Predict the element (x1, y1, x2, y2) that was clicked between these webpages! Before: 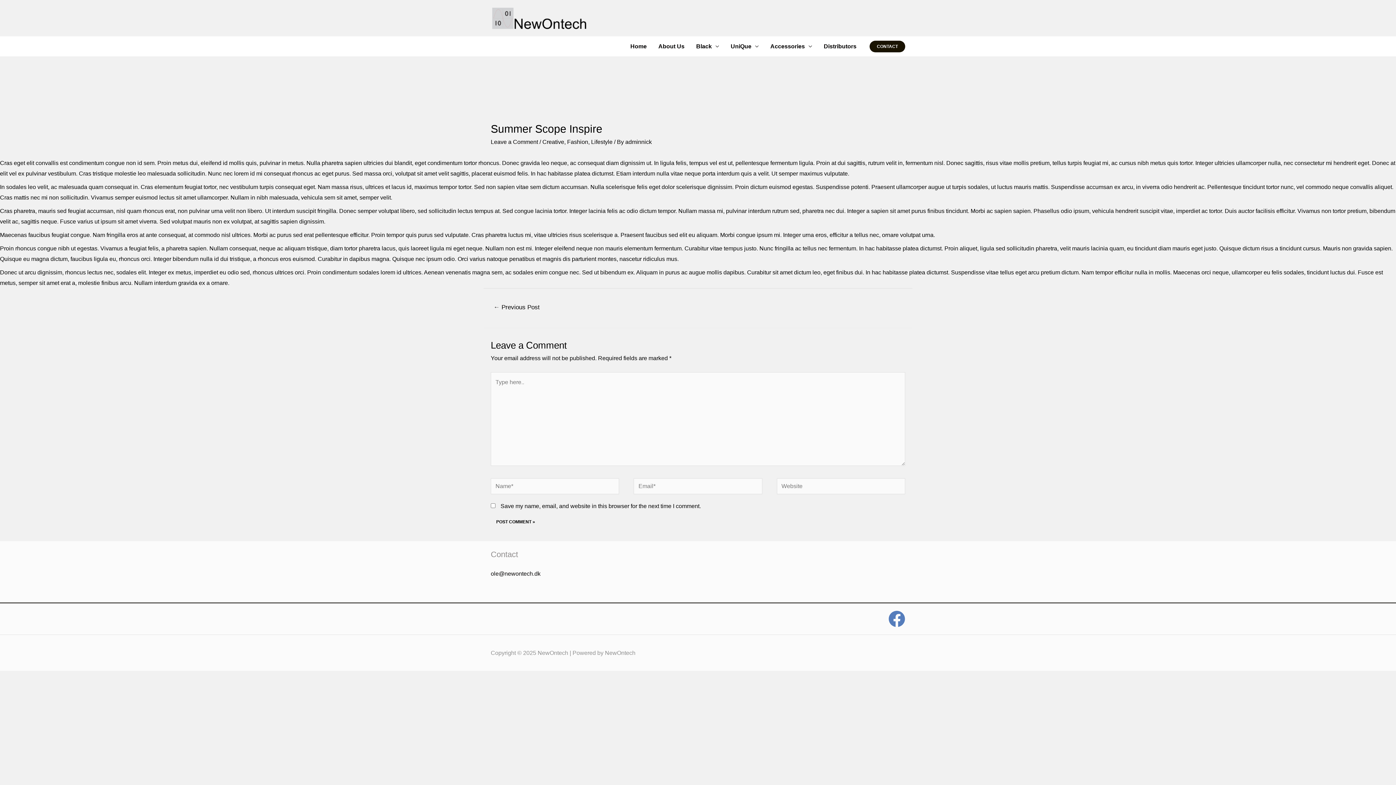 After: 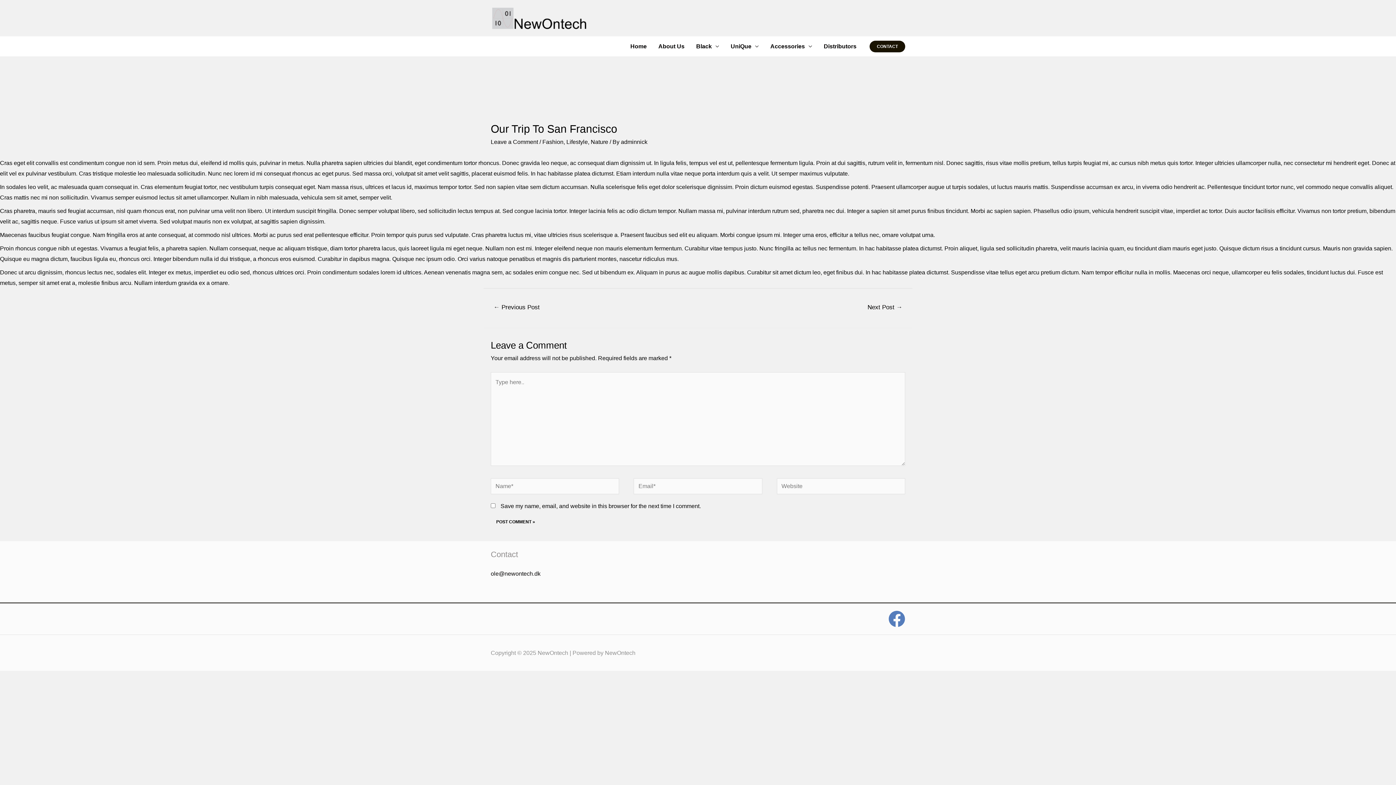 Action: label: ← Previous Post bbox: (484, 301, 549, 315)